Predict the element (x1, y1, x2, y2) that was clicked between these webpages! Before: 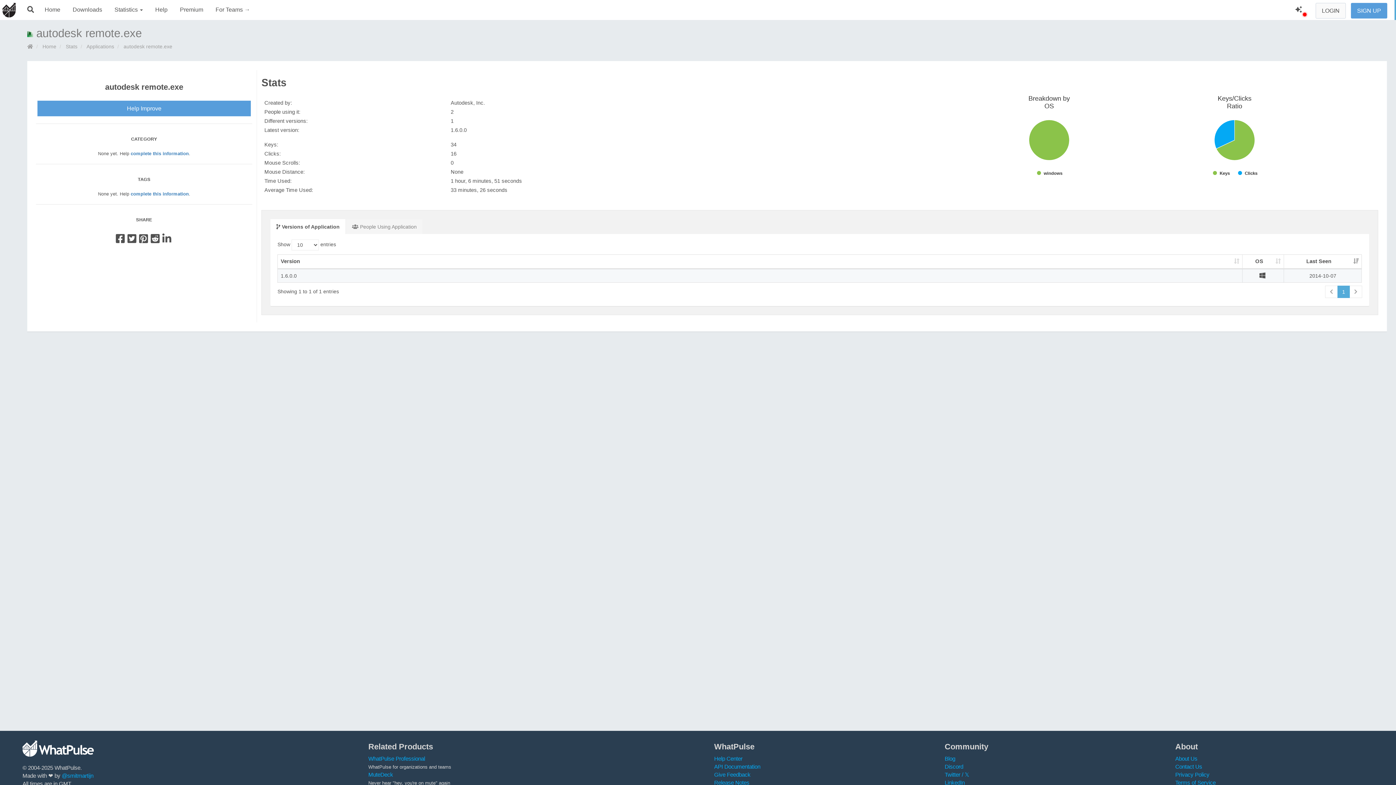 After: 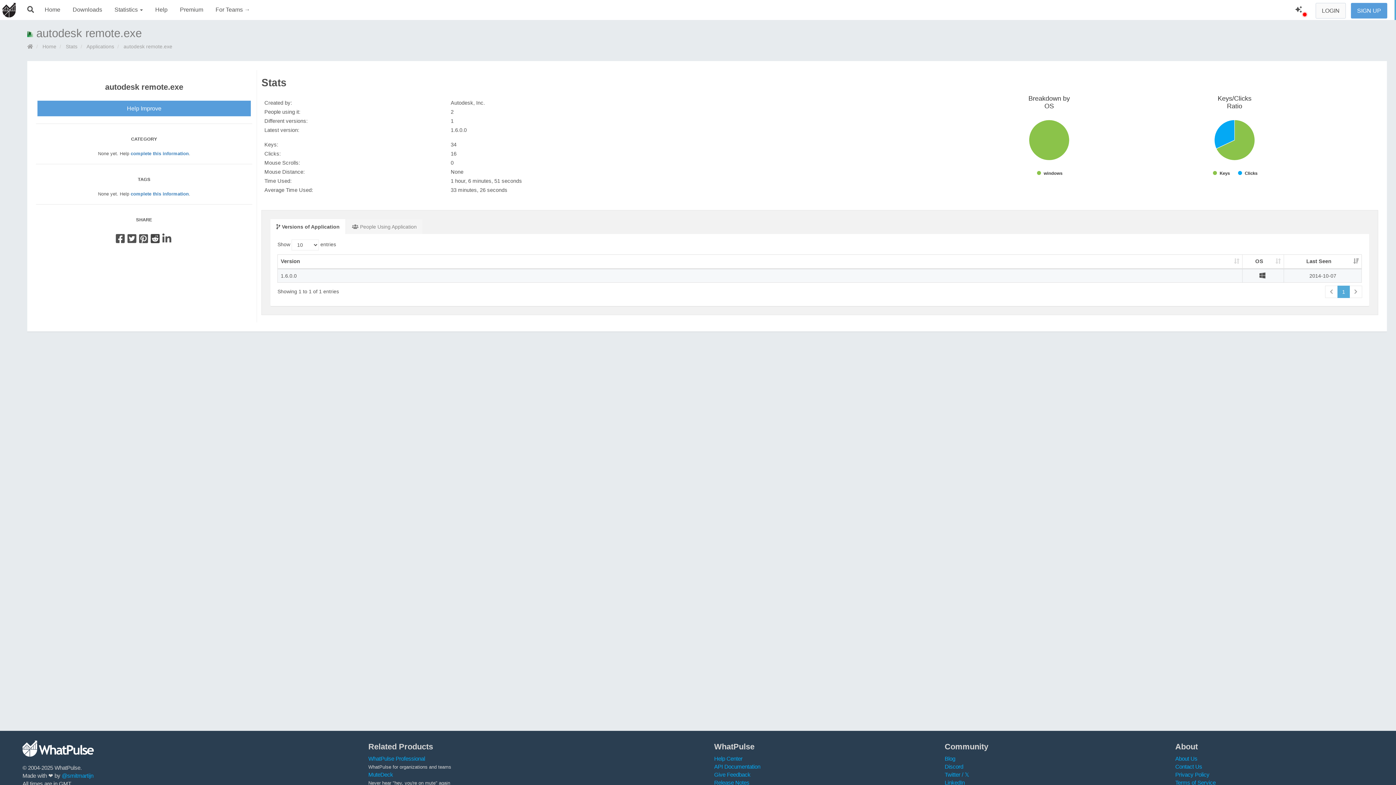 Action: label: Submit to Reddit bbox: (150, 237, 159, 243)